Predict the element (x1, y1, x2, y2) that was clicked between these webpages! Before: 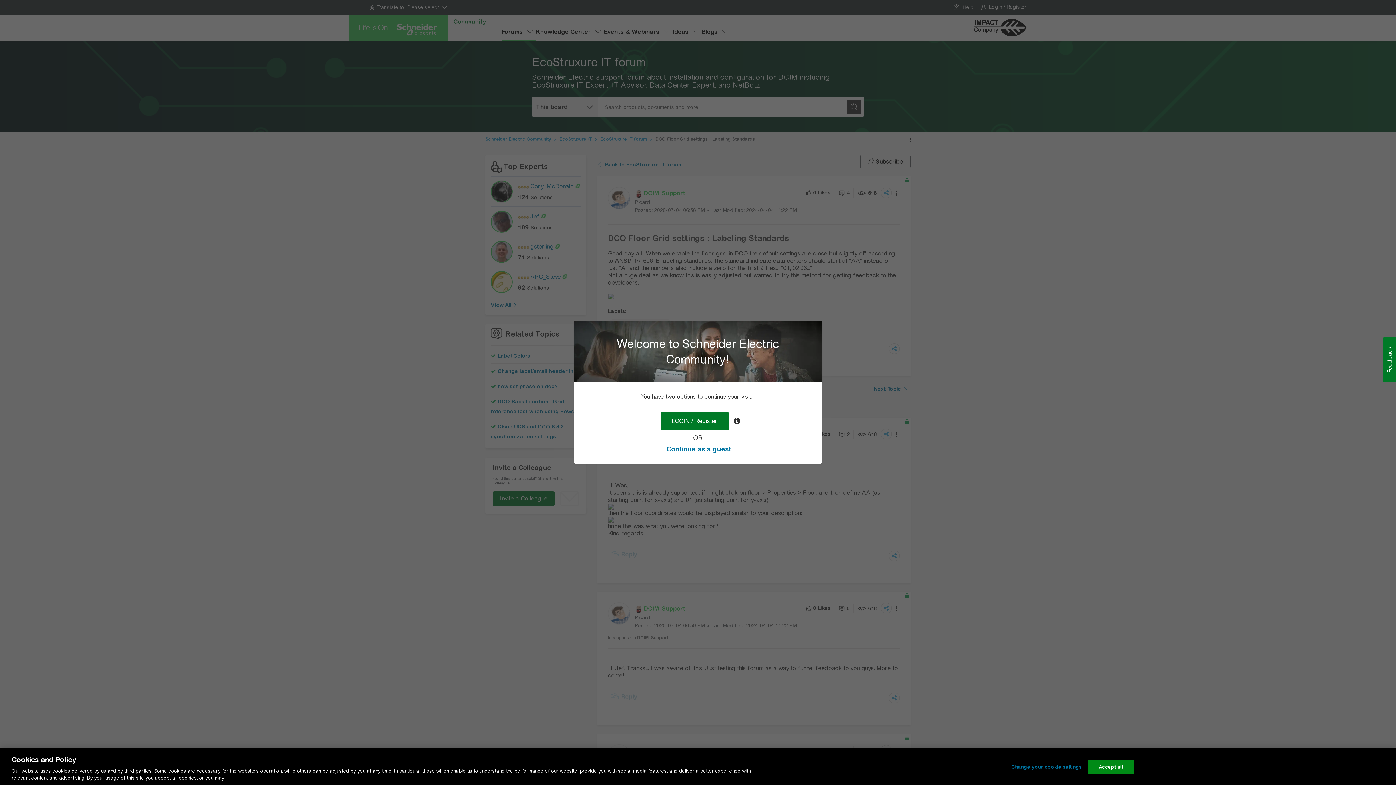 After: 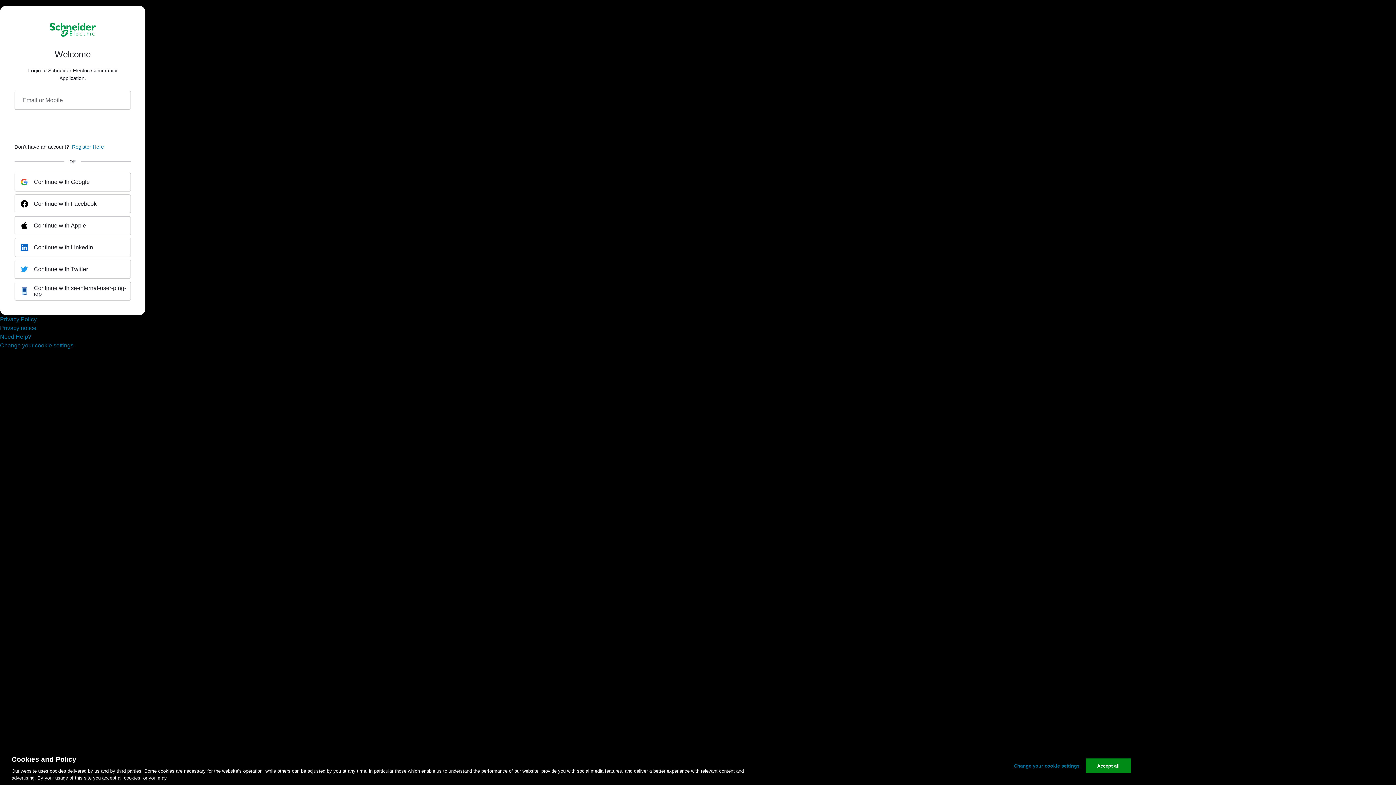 Action: label: LOGIN / Register bbox: (660, 412, 729, 430)